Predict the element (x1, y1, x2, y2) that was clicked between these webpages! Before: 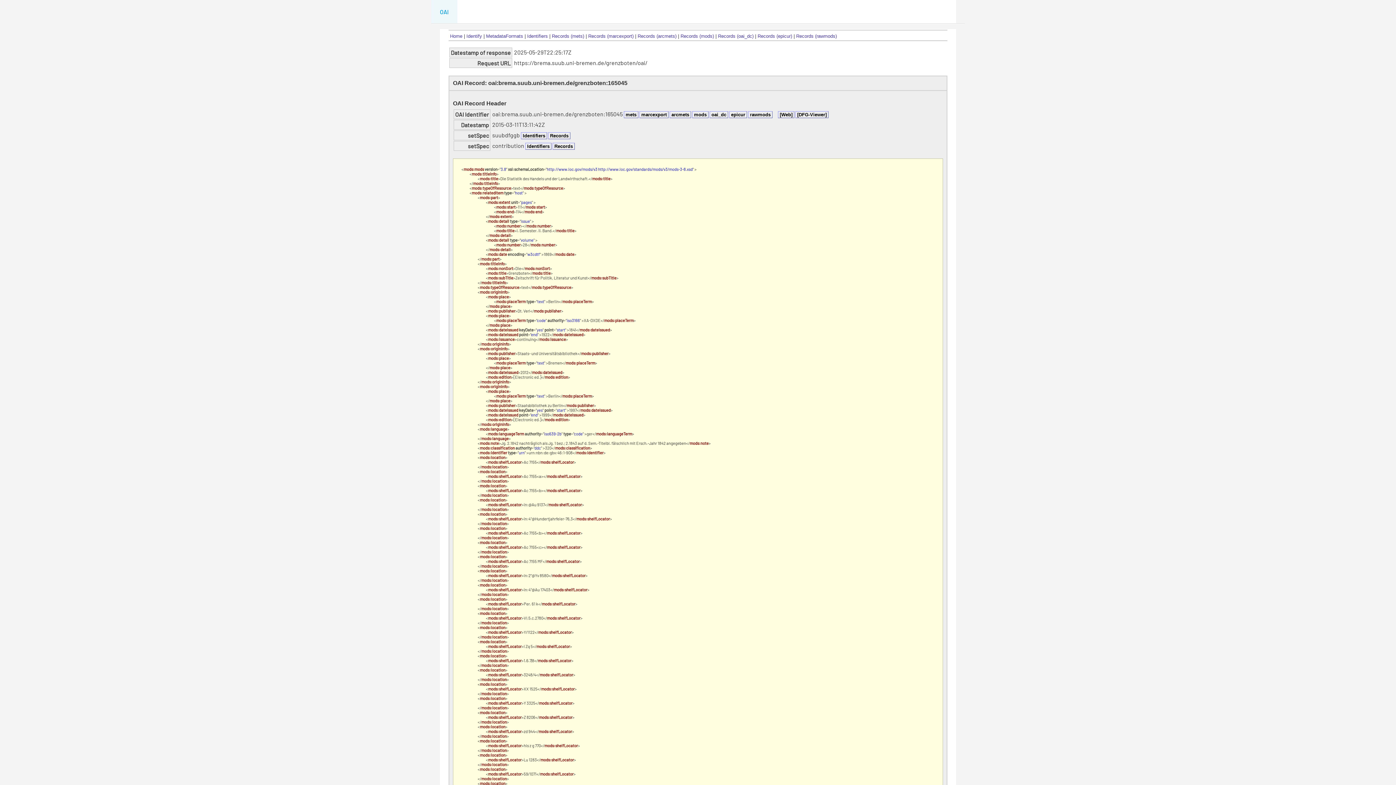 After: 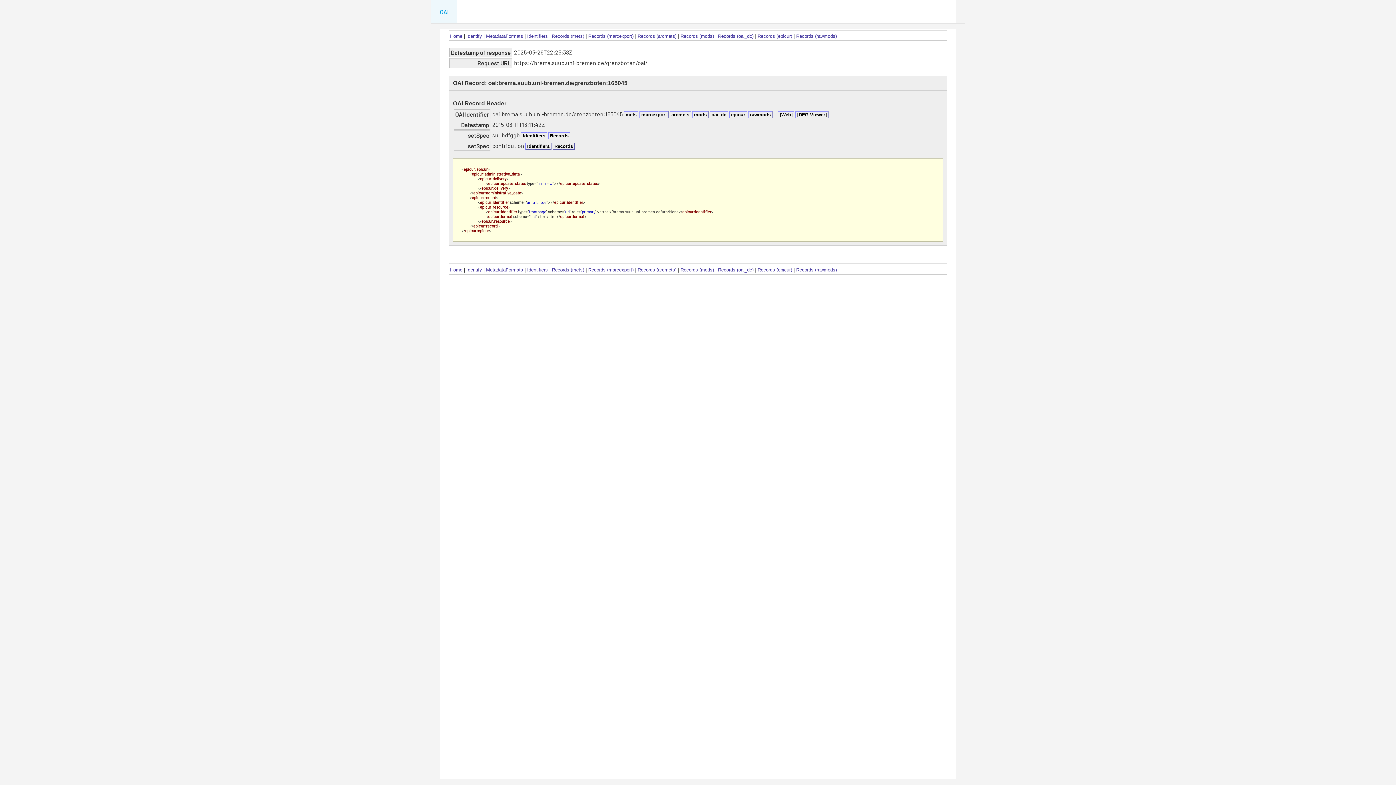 Action: bbox: (729, 111, 747, 118) label: epicur